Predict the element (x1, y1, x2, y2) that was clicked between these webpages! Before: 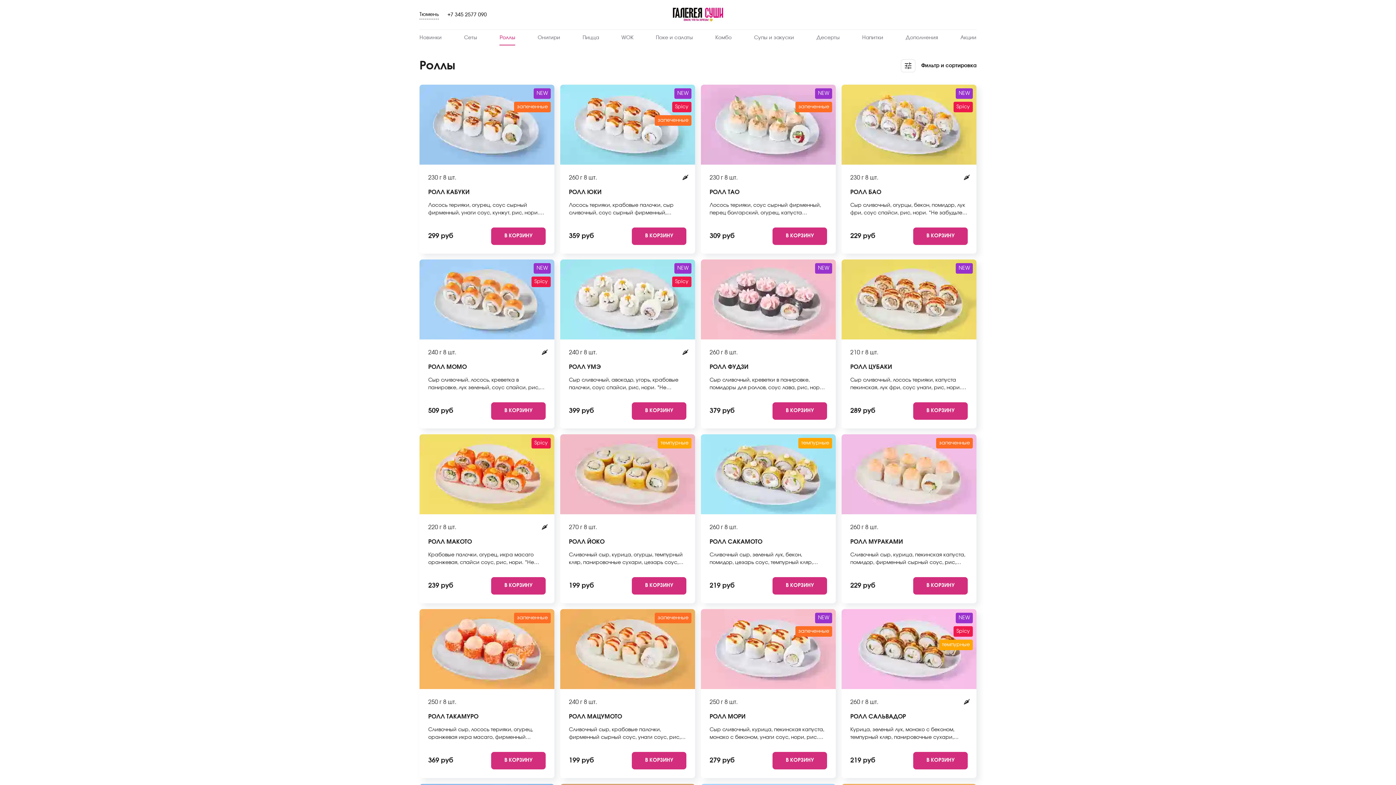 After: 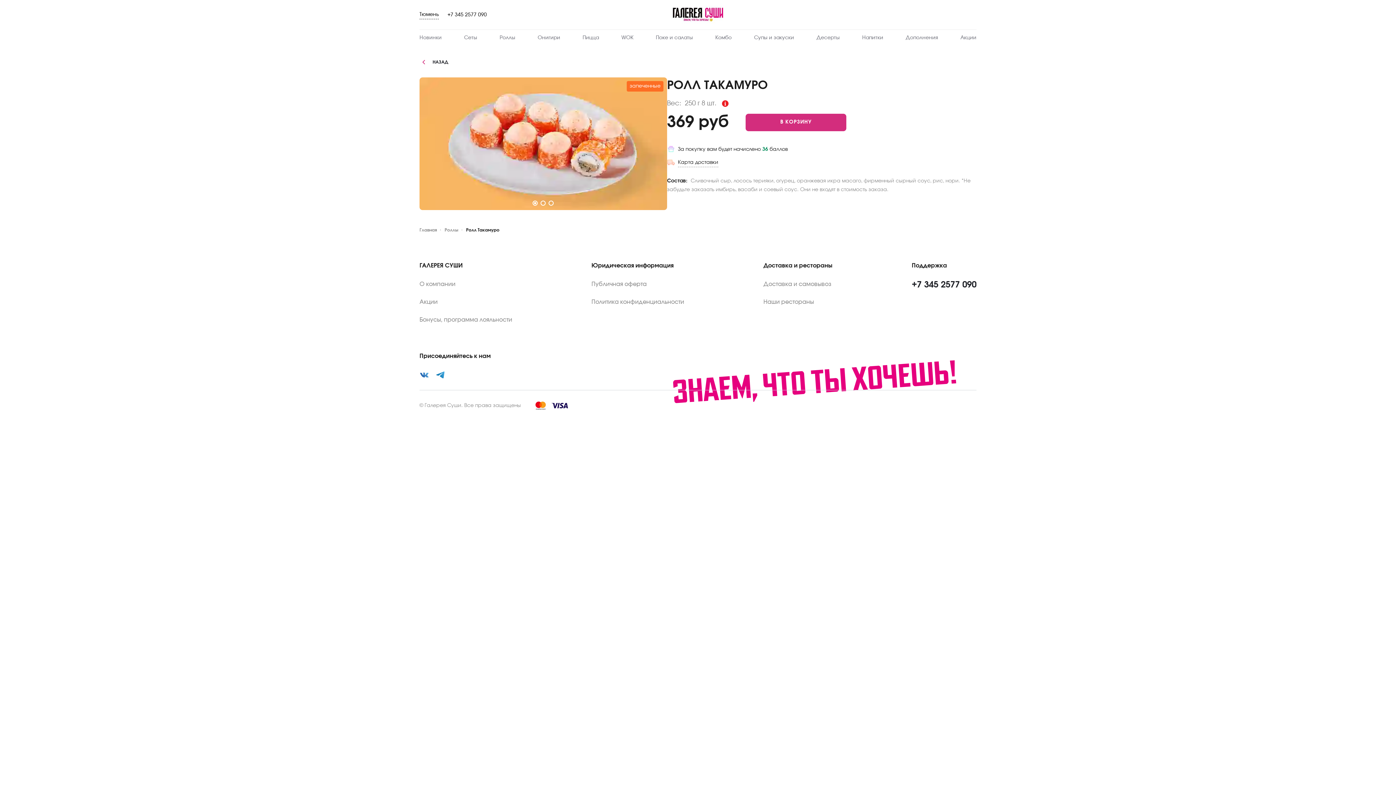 Action: bbox: (428, 712, 478, 721) label: РОЛЛ ТАКАМУРО